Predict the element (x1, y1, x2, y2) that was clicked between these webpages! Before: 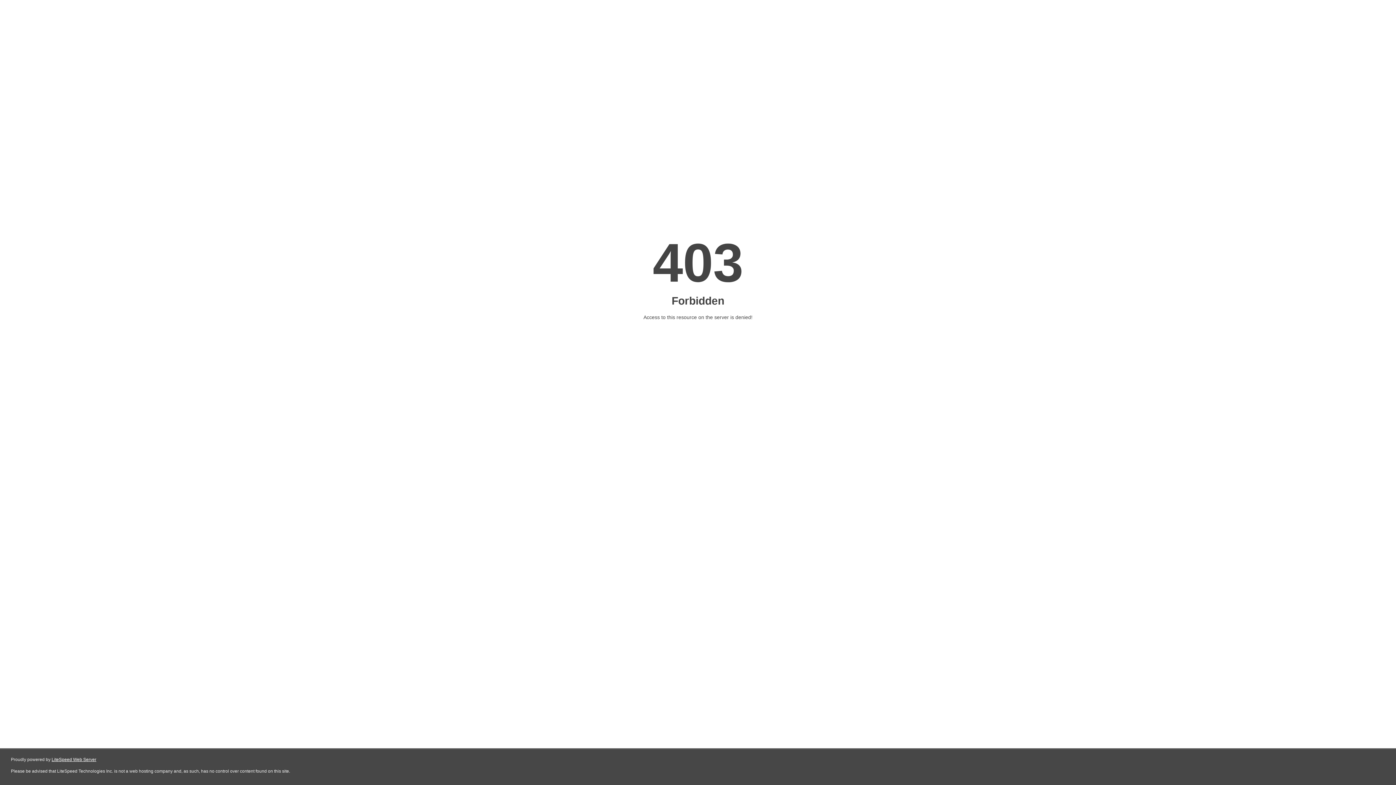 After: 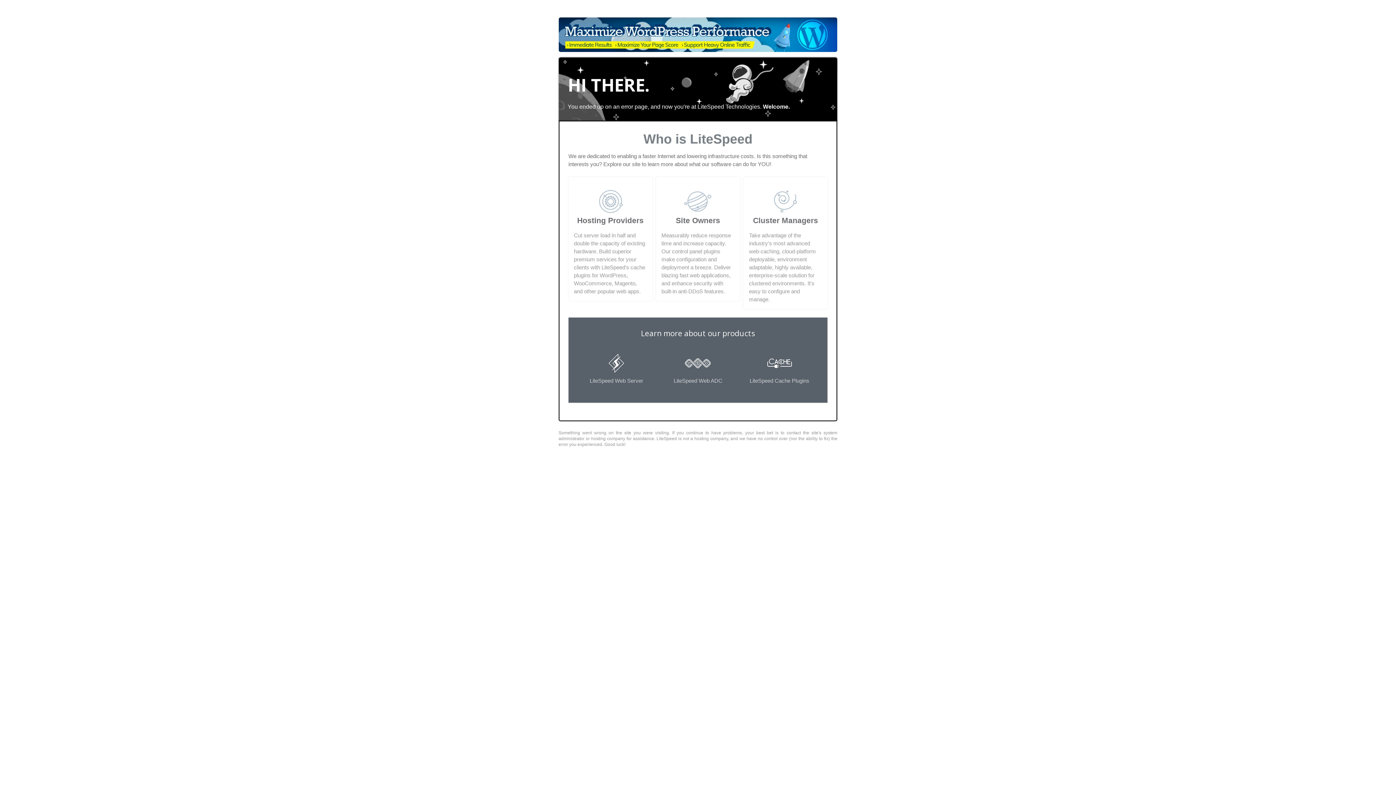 Action: label: LiteSpeed Web Server bbox: (51, 757, 96, 762)